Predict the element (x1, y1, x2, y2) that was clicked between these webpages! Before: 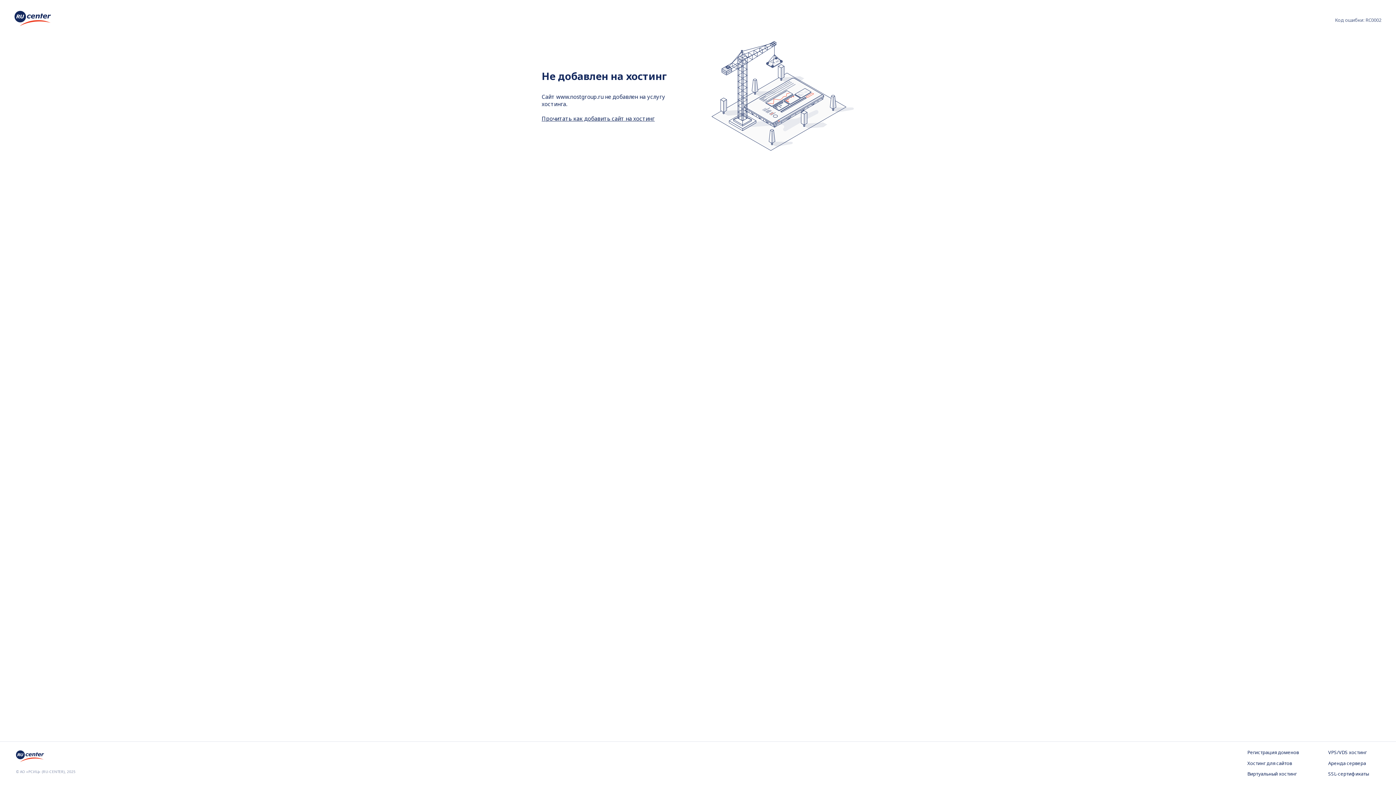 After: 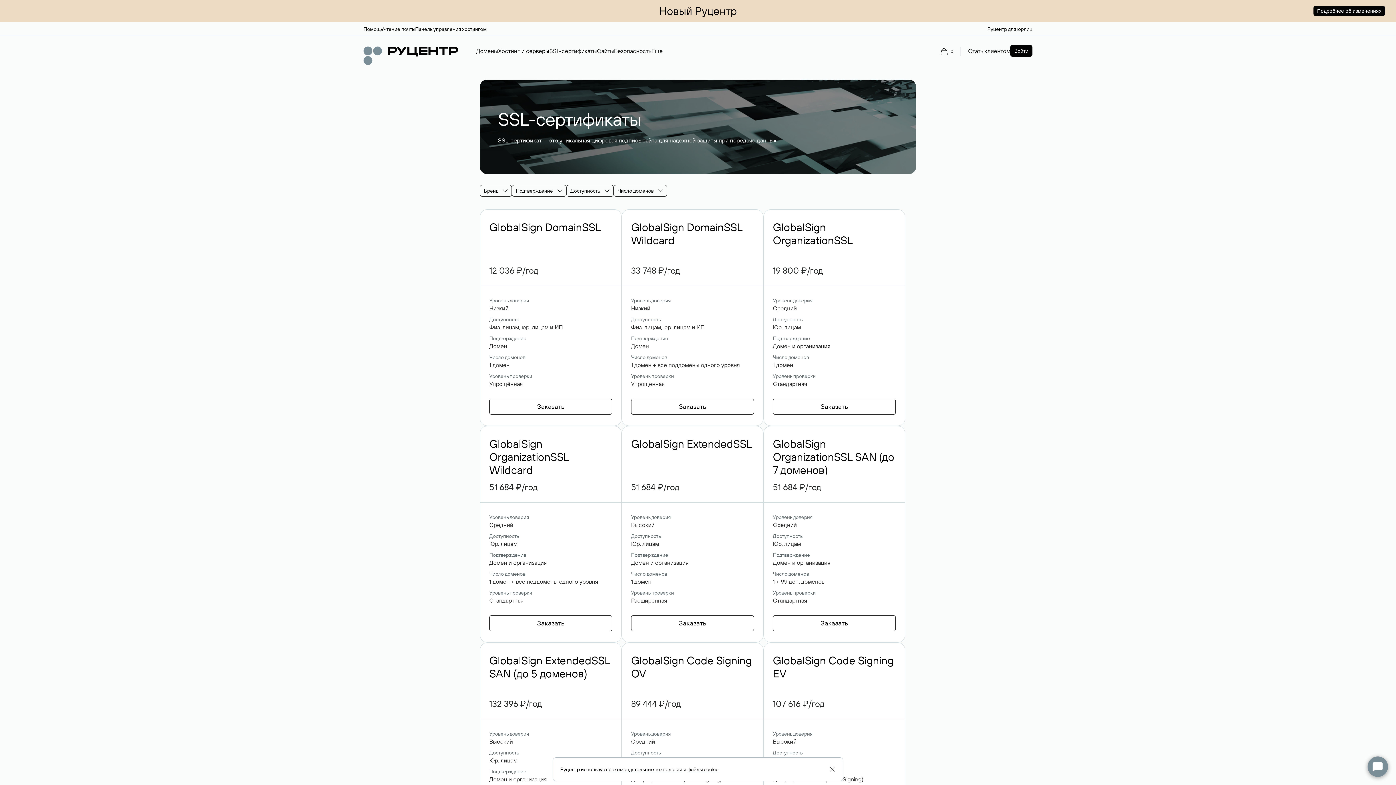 Action: label: SSL-сертификаты bbox: (1328, 771, 1380, 778)